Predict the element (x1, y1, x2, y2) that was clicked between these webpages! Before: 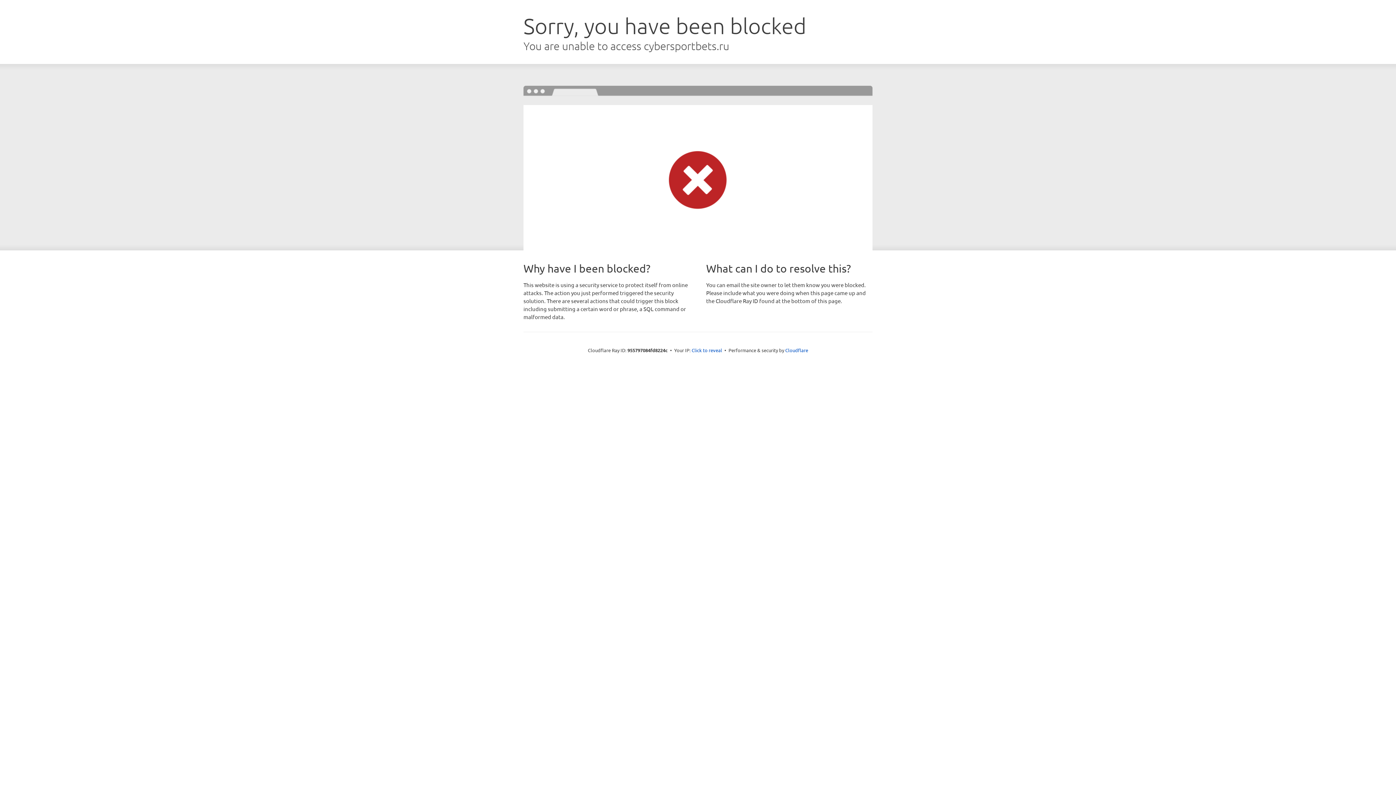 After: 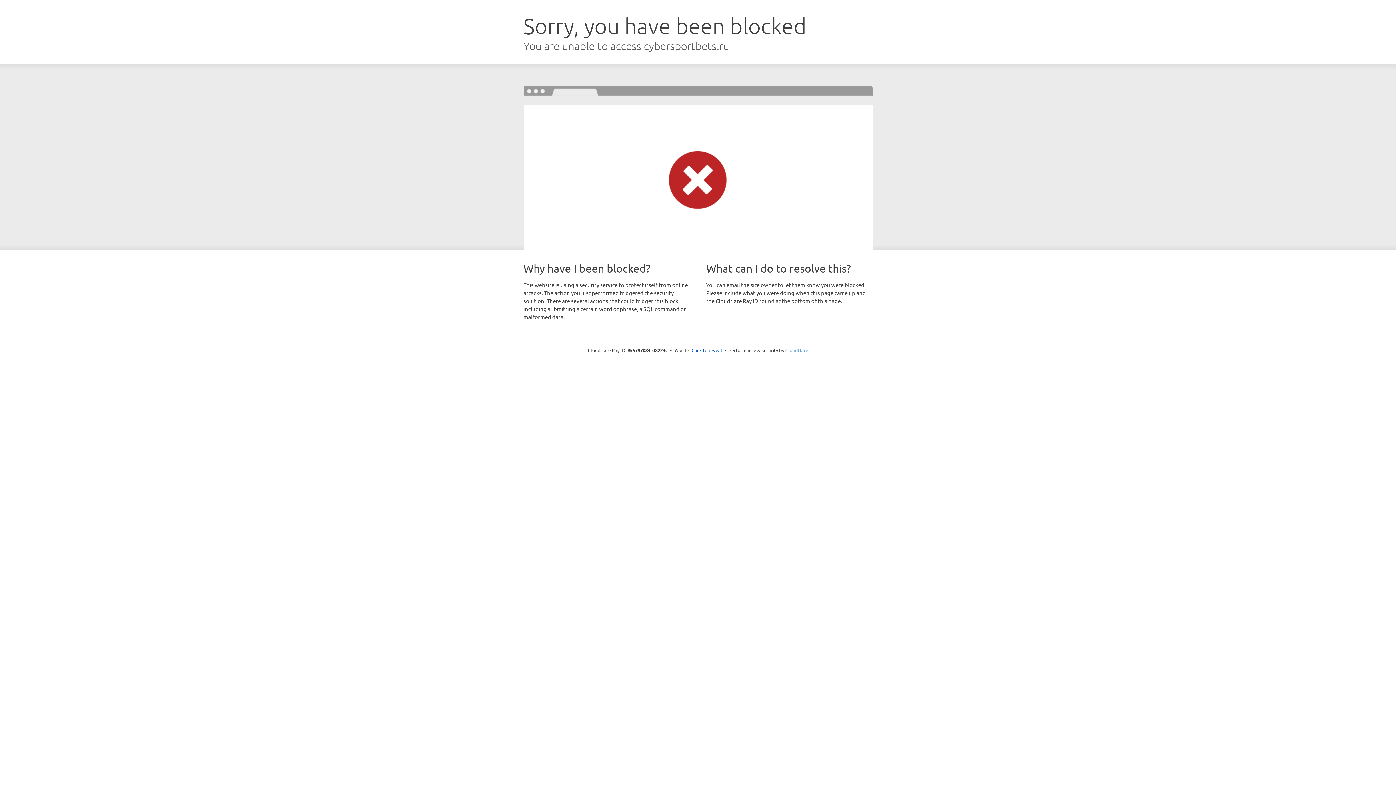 Action: bbox: (785, 347, 808, 353) label: Cloudflare